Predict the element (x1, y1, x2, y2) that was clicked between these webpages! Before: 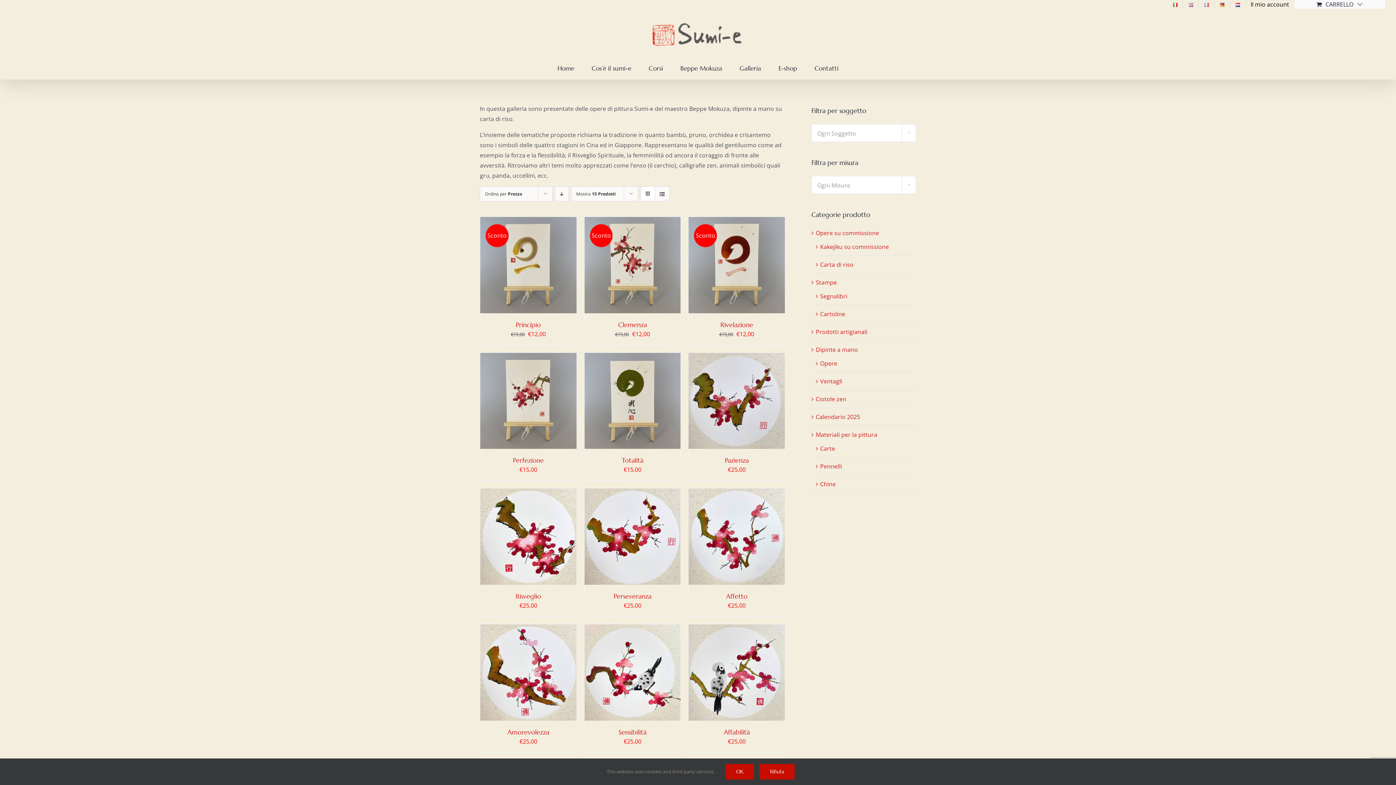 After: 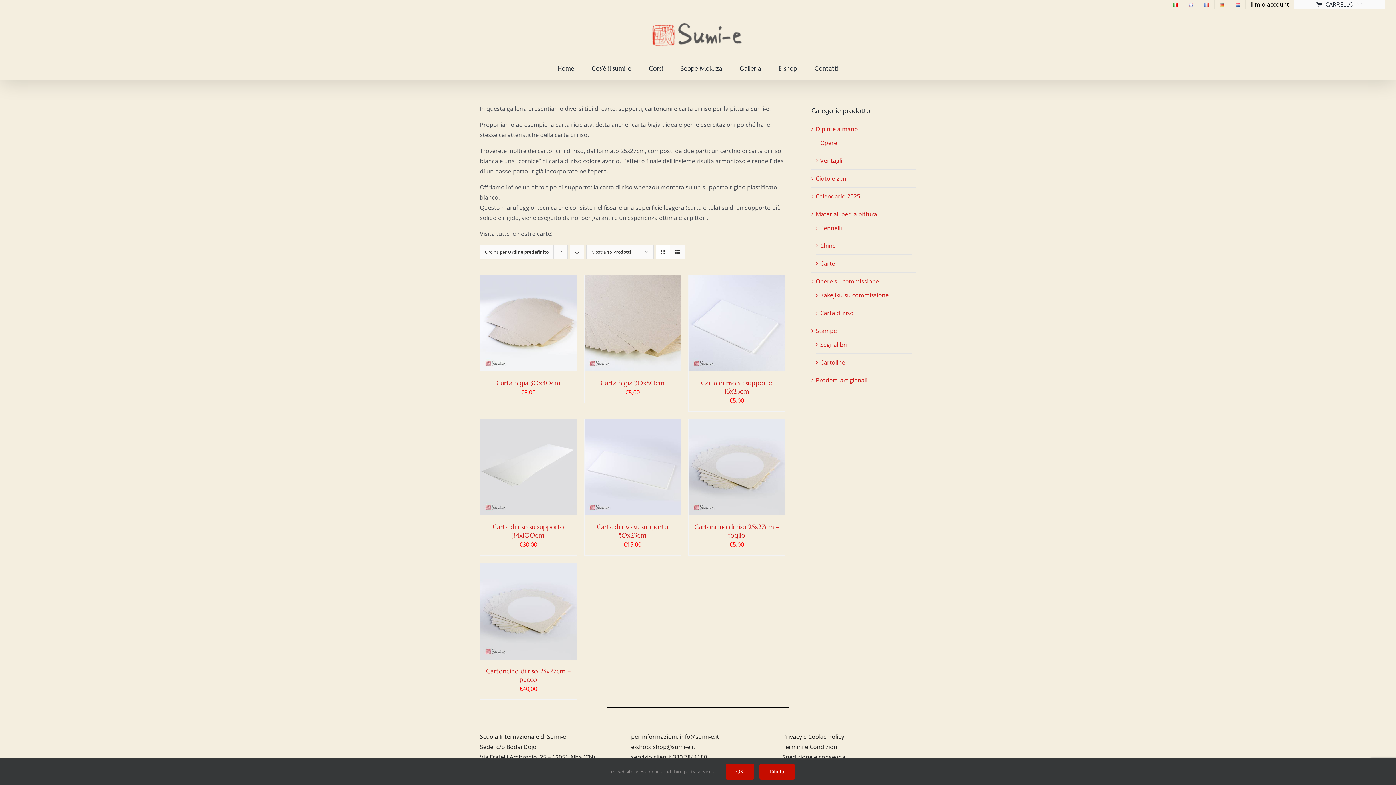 Action: label: Carte bbox: (820, 444, 835, 452)